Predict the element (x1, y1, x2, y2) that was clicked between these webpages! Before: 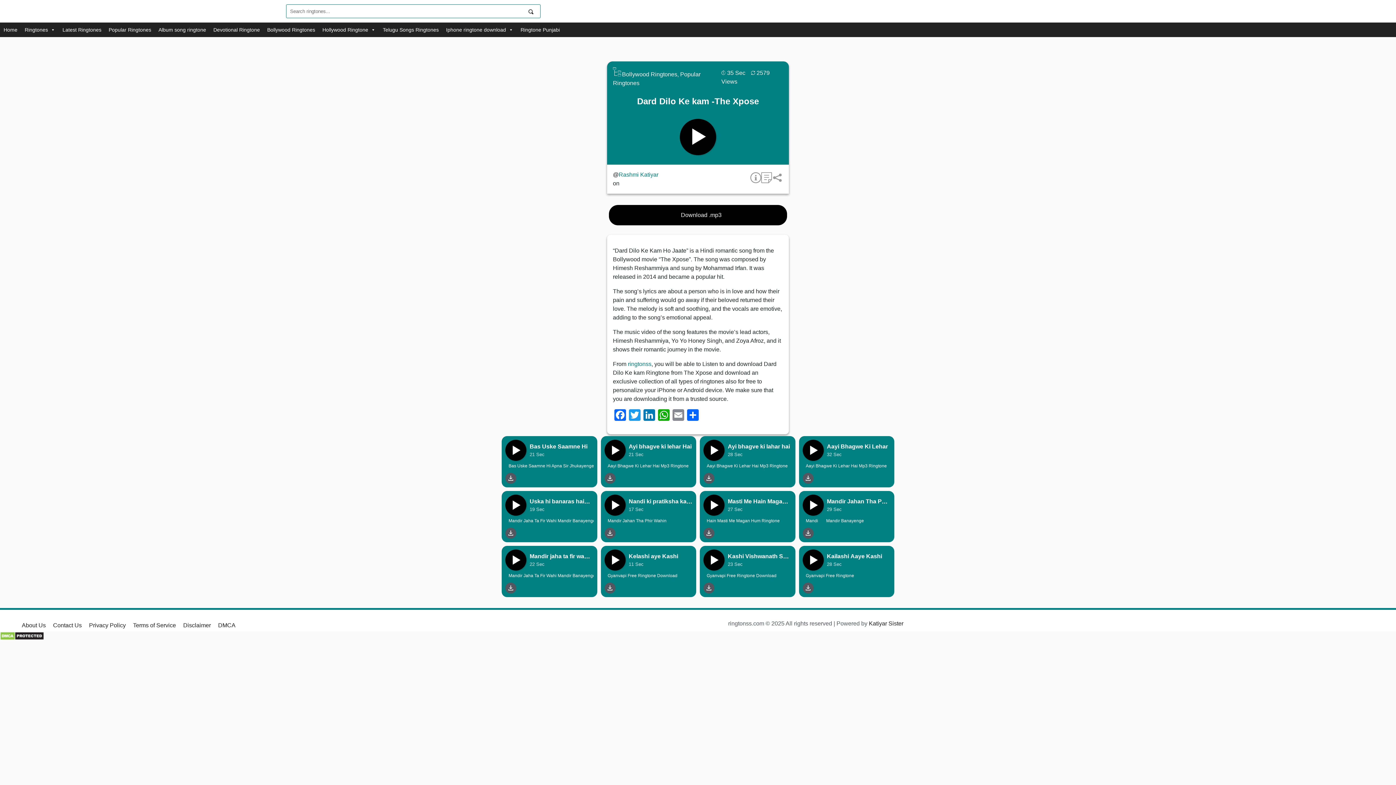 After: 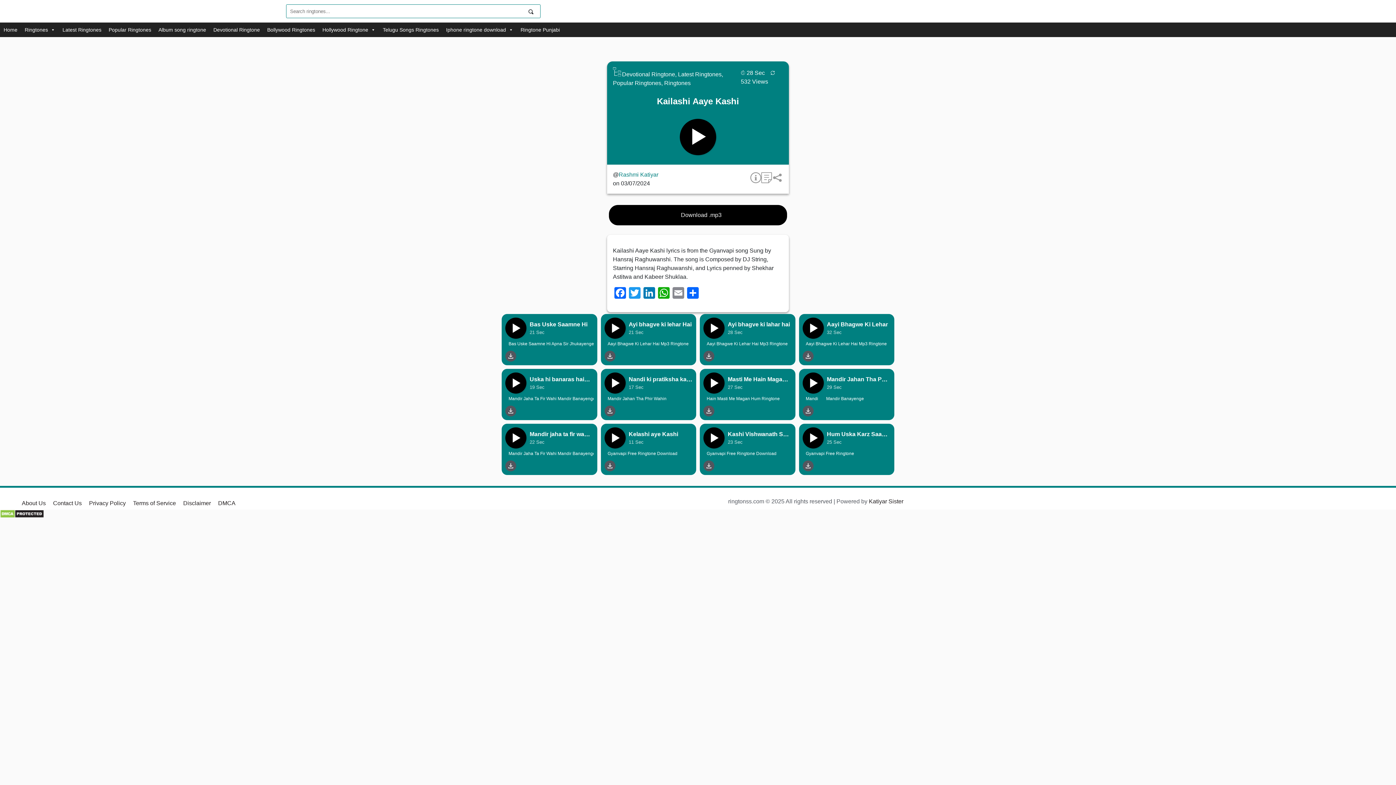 Action: bbox: (827, 552, 890, 568) label: Kailashi Aaye Kashi
28 Sec